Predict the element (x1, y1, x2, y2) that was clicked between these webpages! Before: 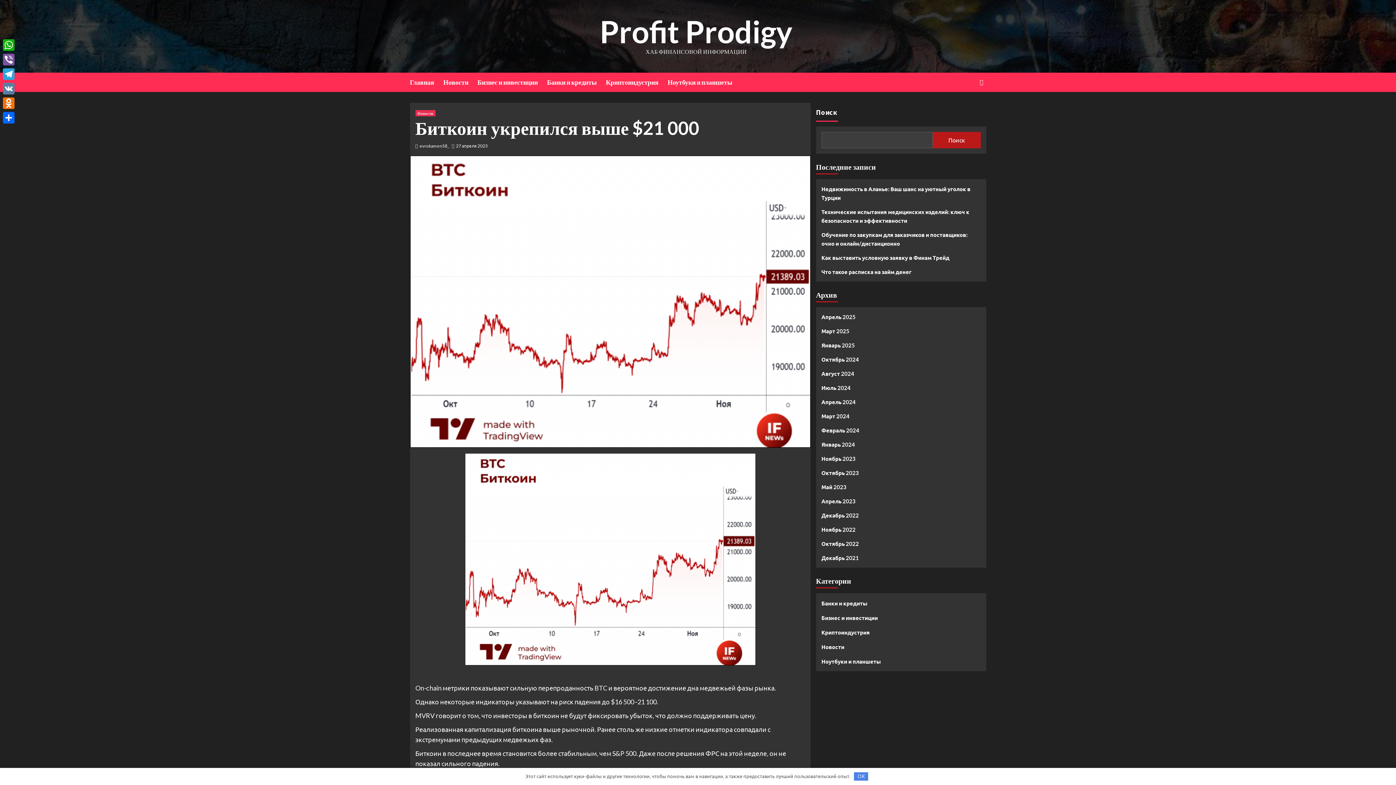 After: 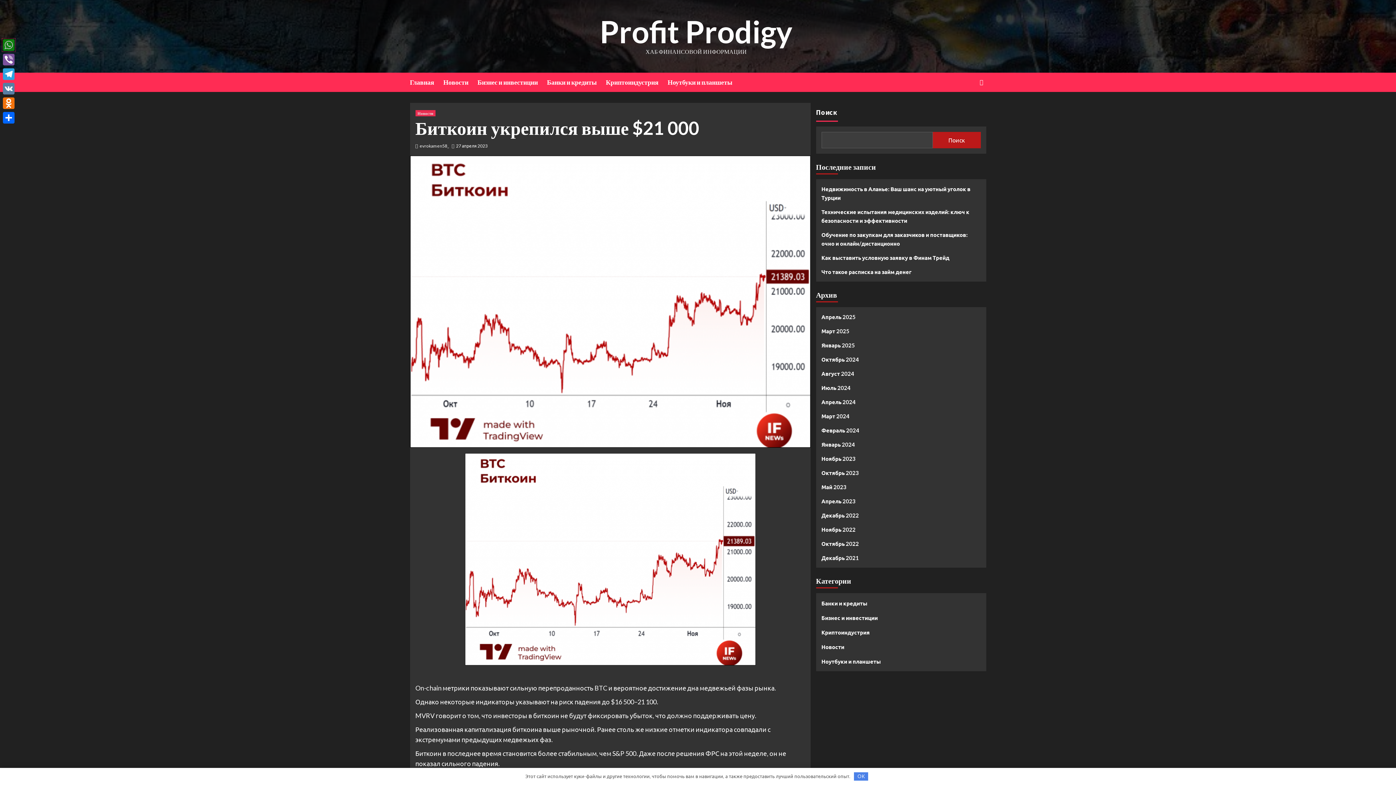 Action: bbox: (1, 37, 16, 52) label: WhatsApp